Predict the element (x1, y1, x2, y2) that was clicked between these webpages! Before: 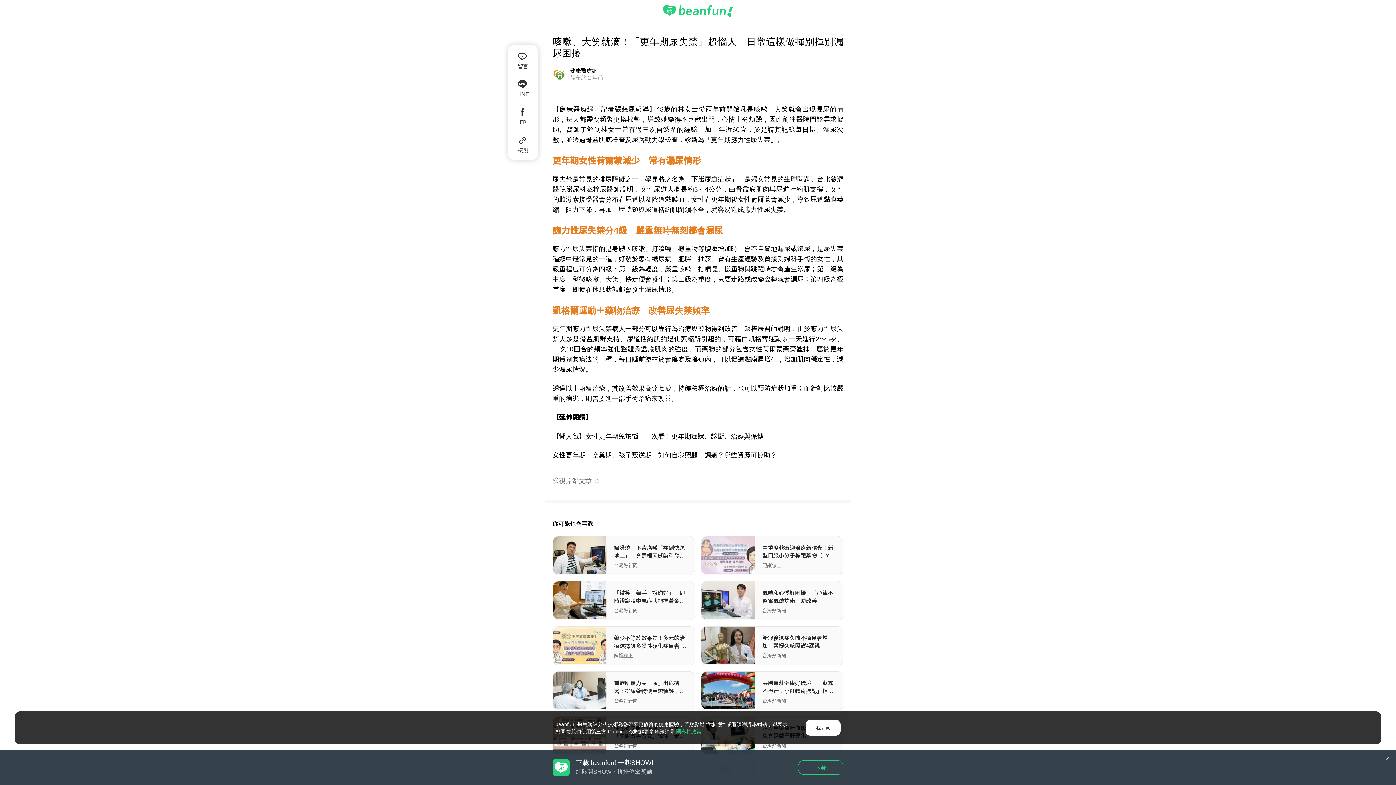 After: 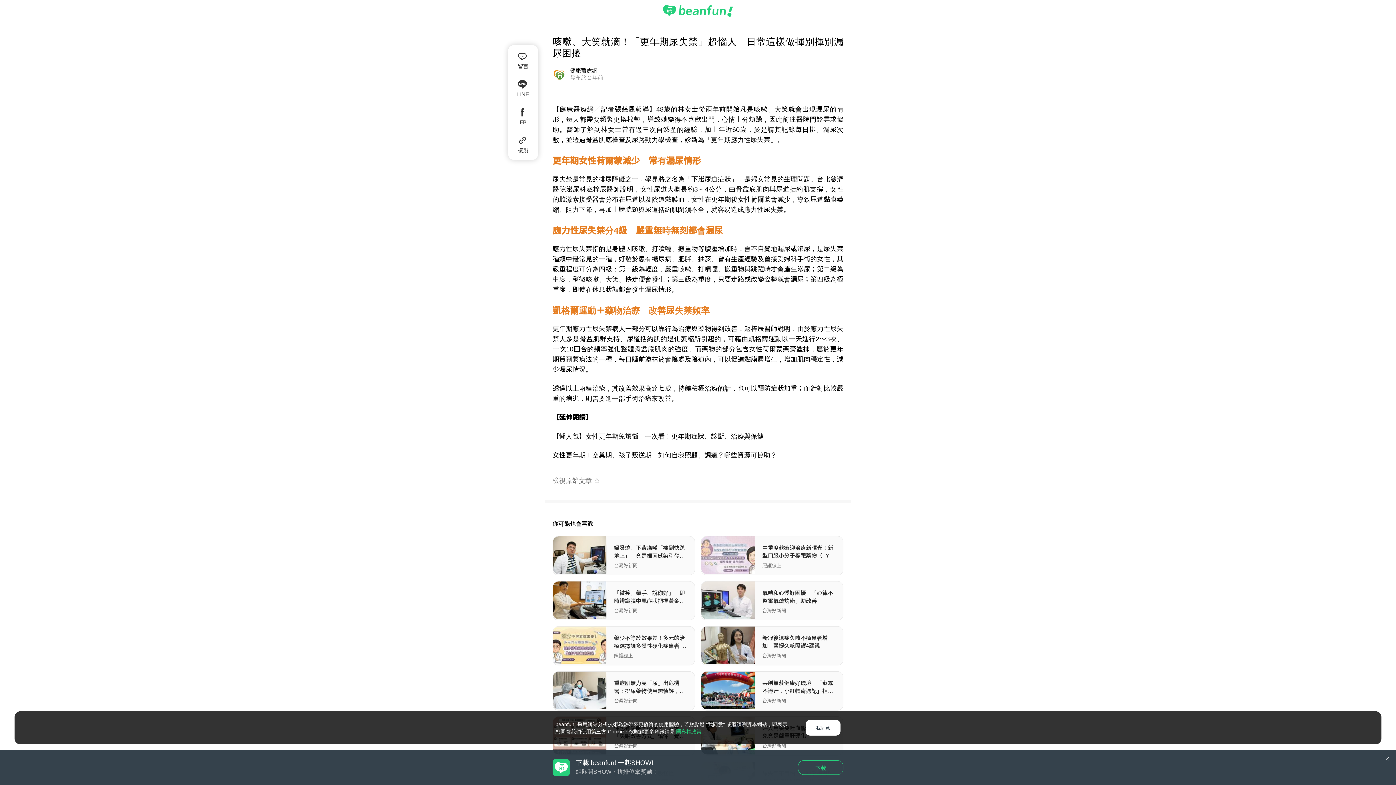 Action: bbox: (552, 451, 777, 459) label: 女性更年期＋空巢期、孩子叛逆期　如何自我照顧、調適？哪些資源可協助？